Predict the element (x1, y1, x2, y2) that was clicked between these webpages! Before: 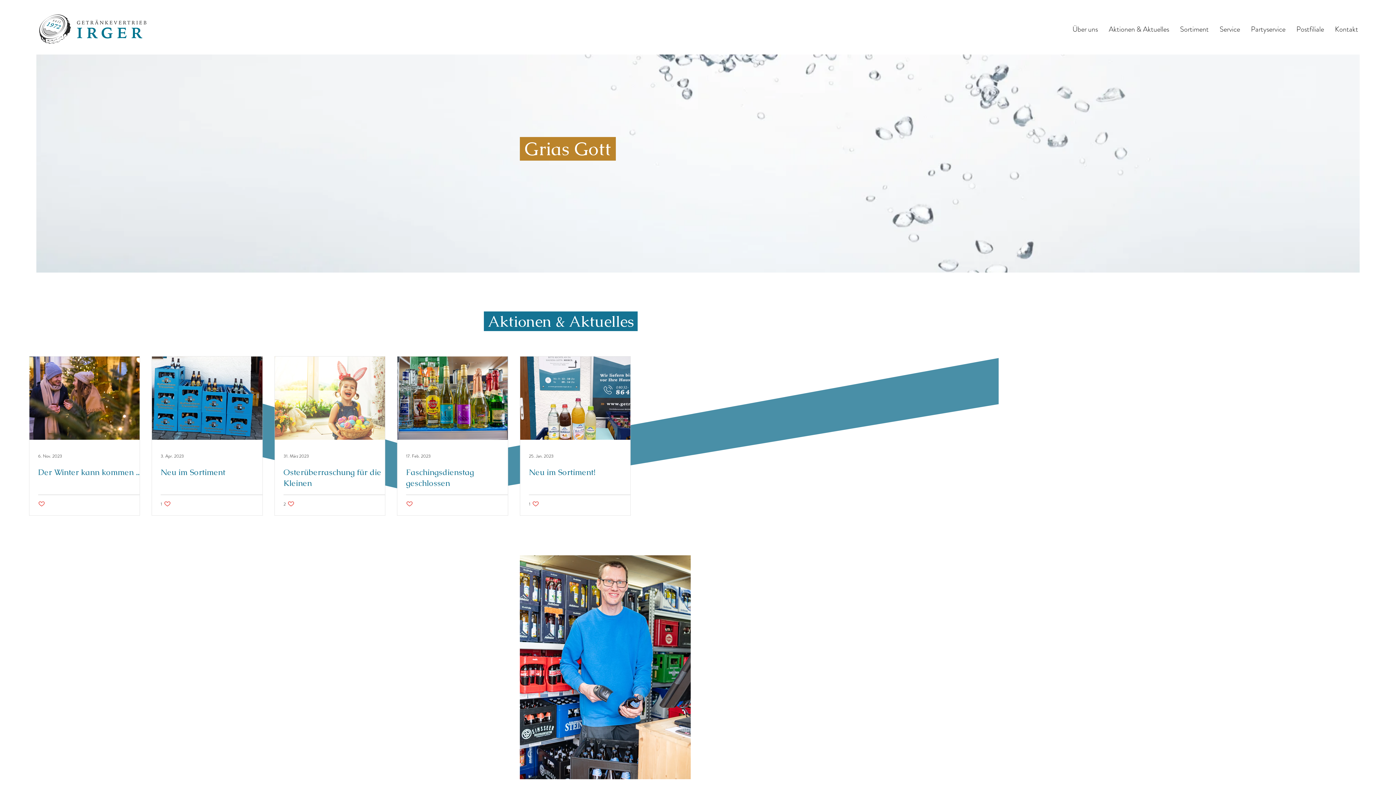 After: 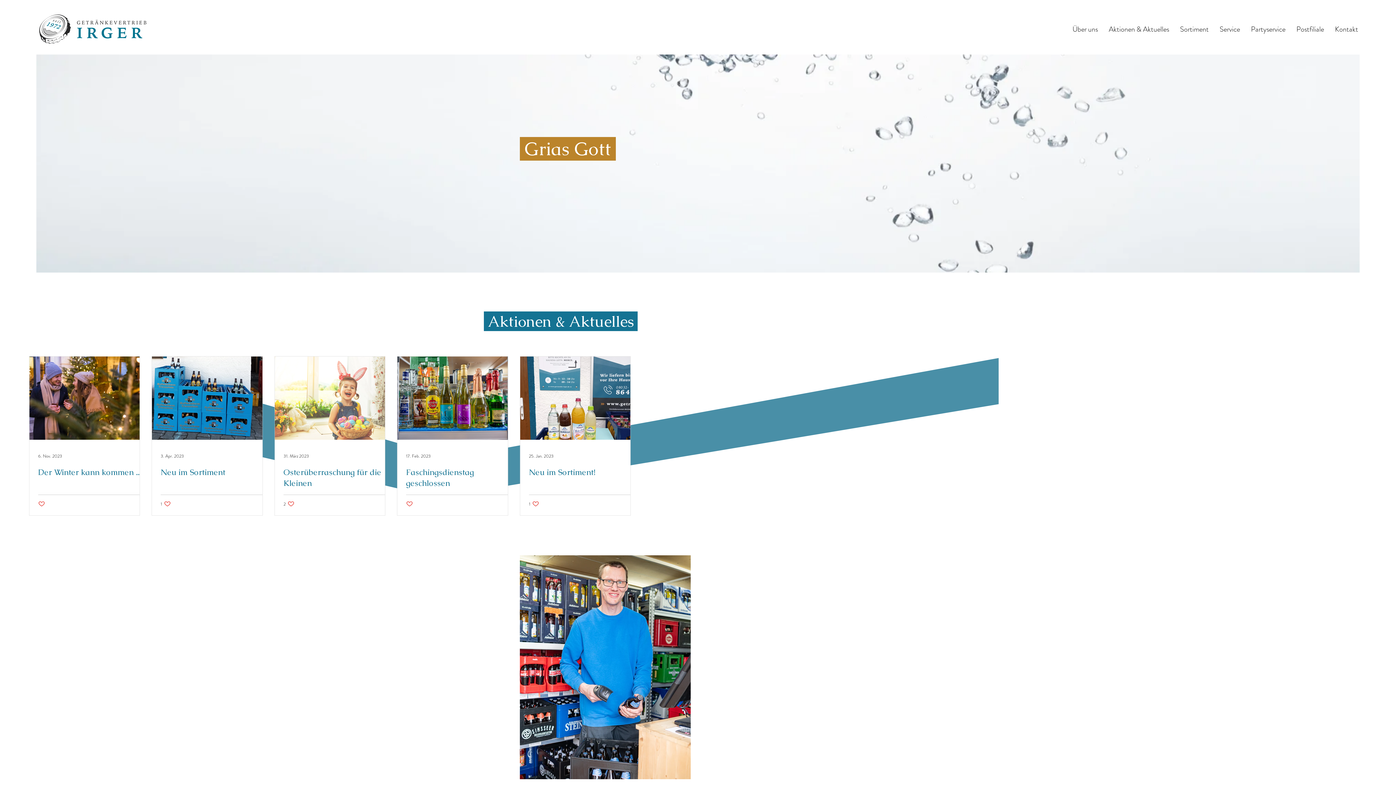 Action: bbox: (36, 13, 150, 45)